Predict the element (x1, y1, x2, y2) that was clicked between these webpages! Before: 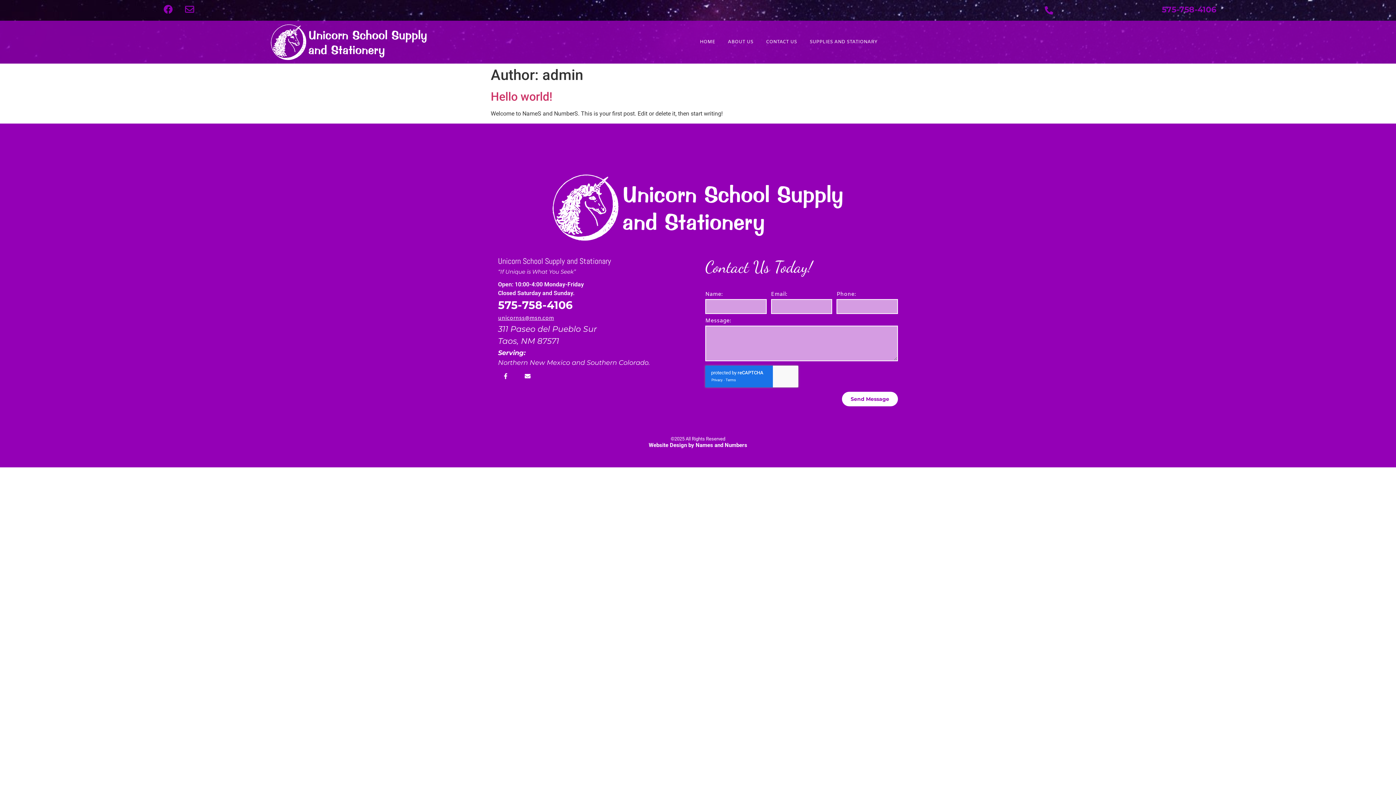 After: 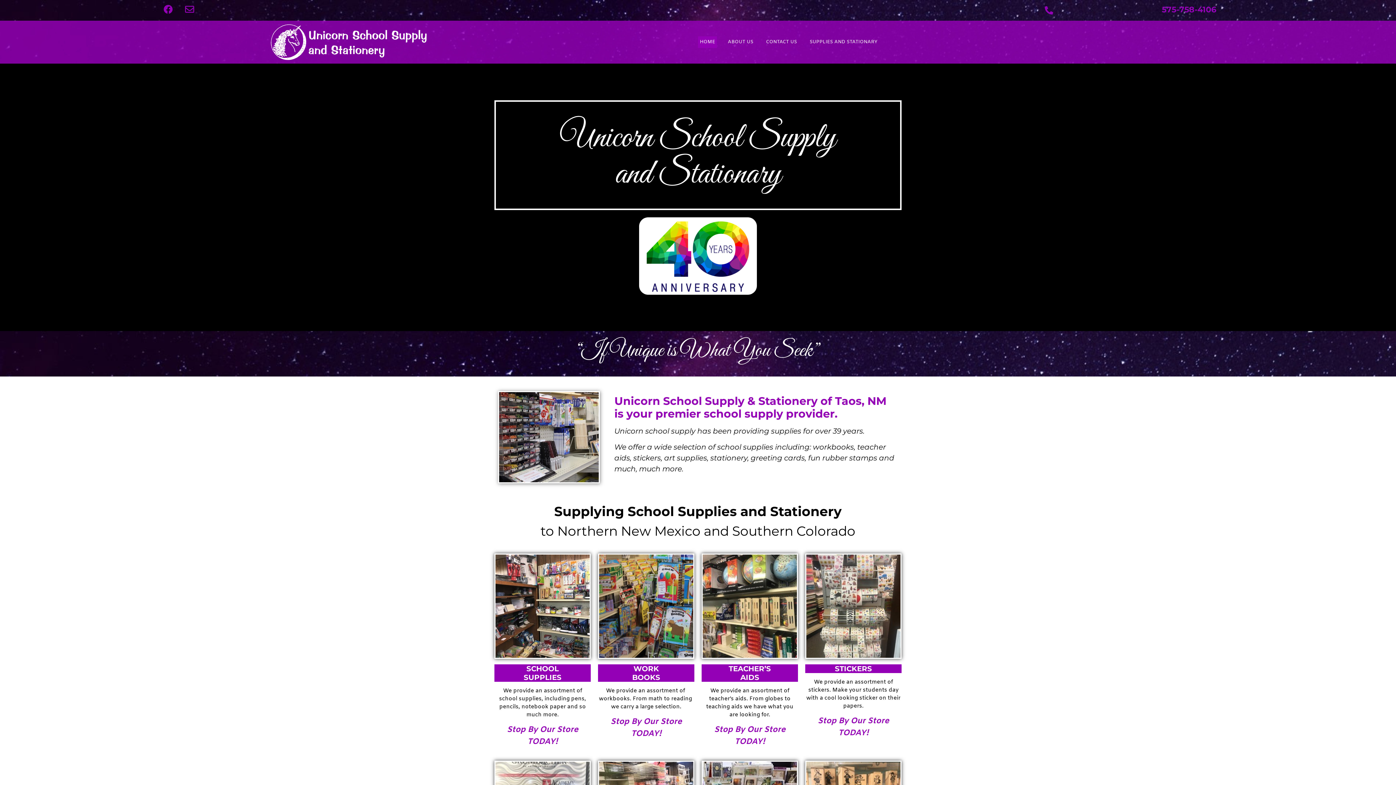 Action: bbox: (698, 36, 717, 48) label: HOME